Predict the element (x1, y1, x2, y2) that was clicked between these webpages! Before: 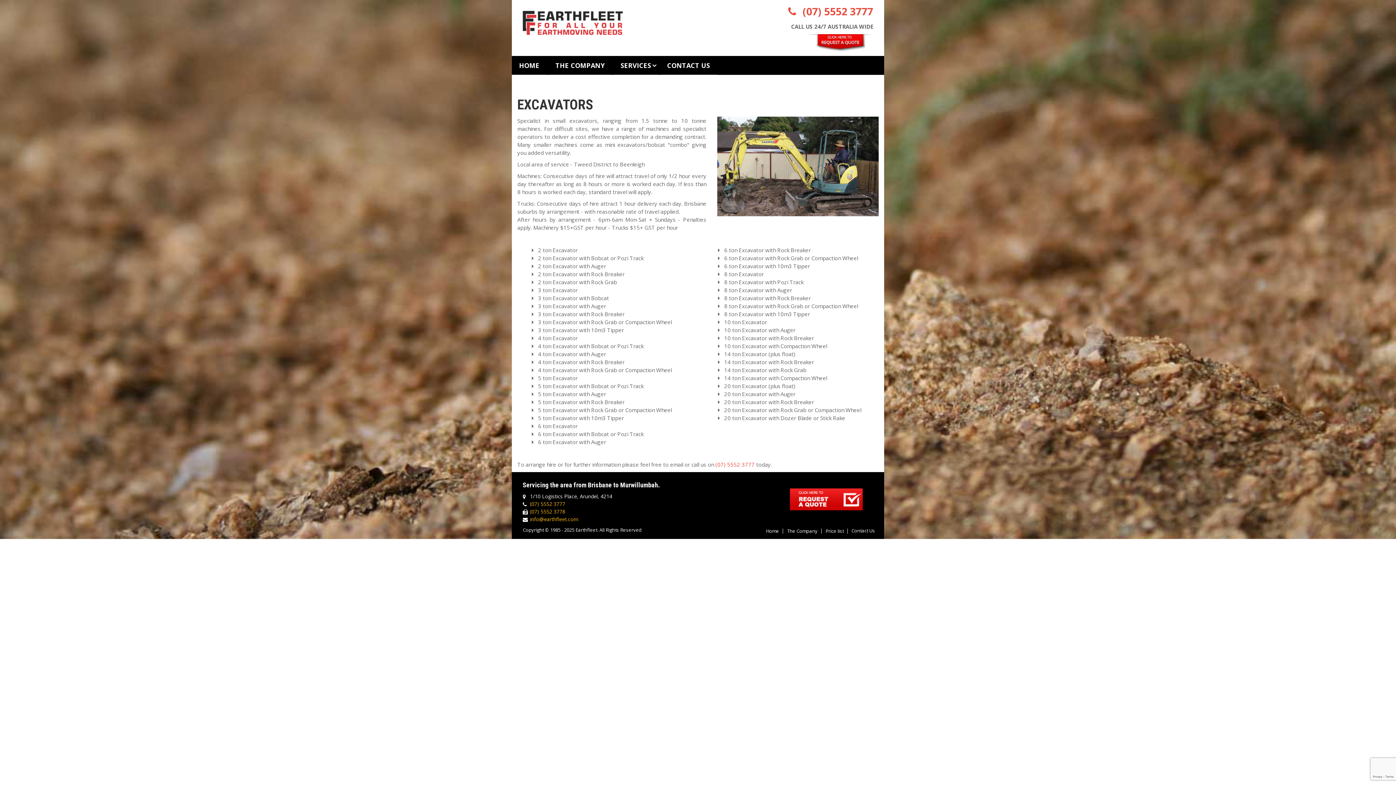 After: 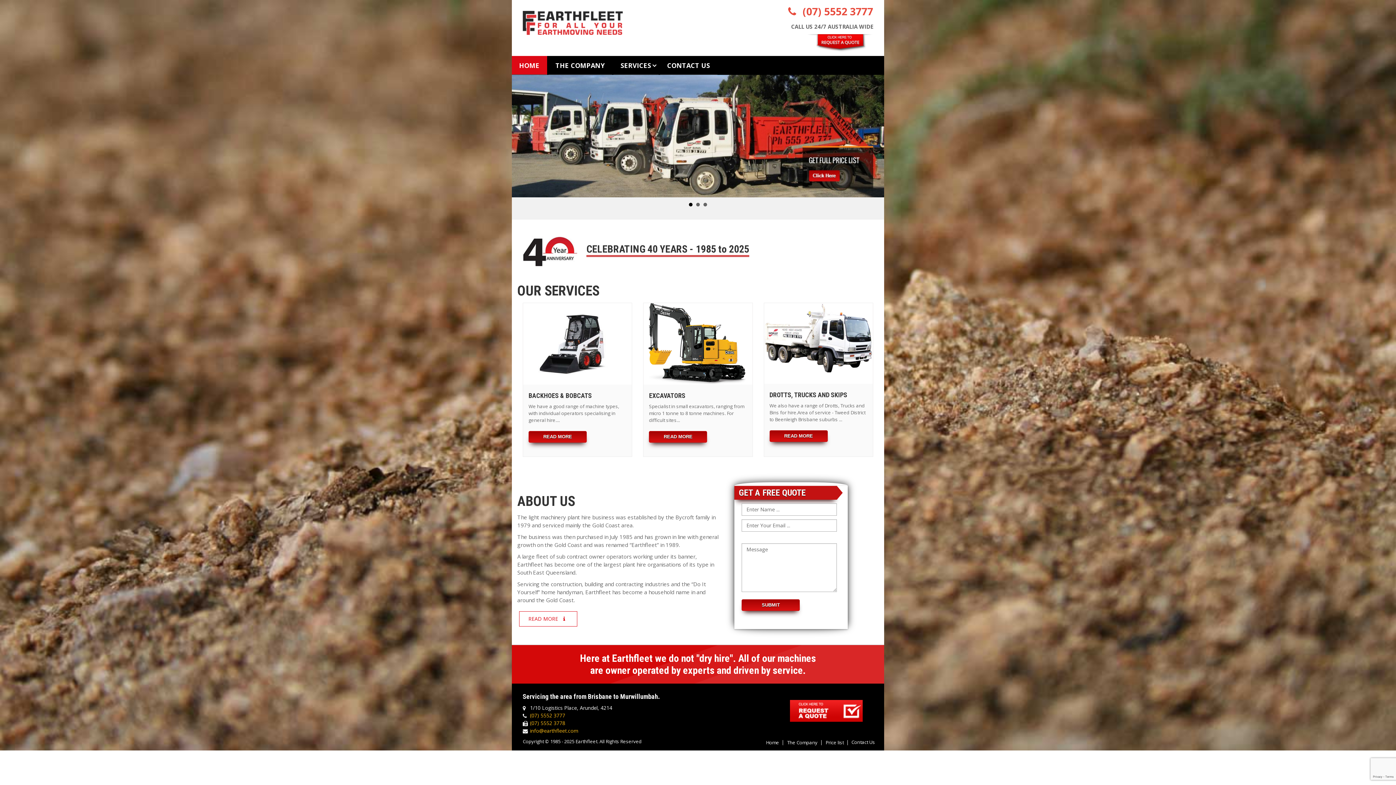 Action: bbox: (522, 10, 662, 34)